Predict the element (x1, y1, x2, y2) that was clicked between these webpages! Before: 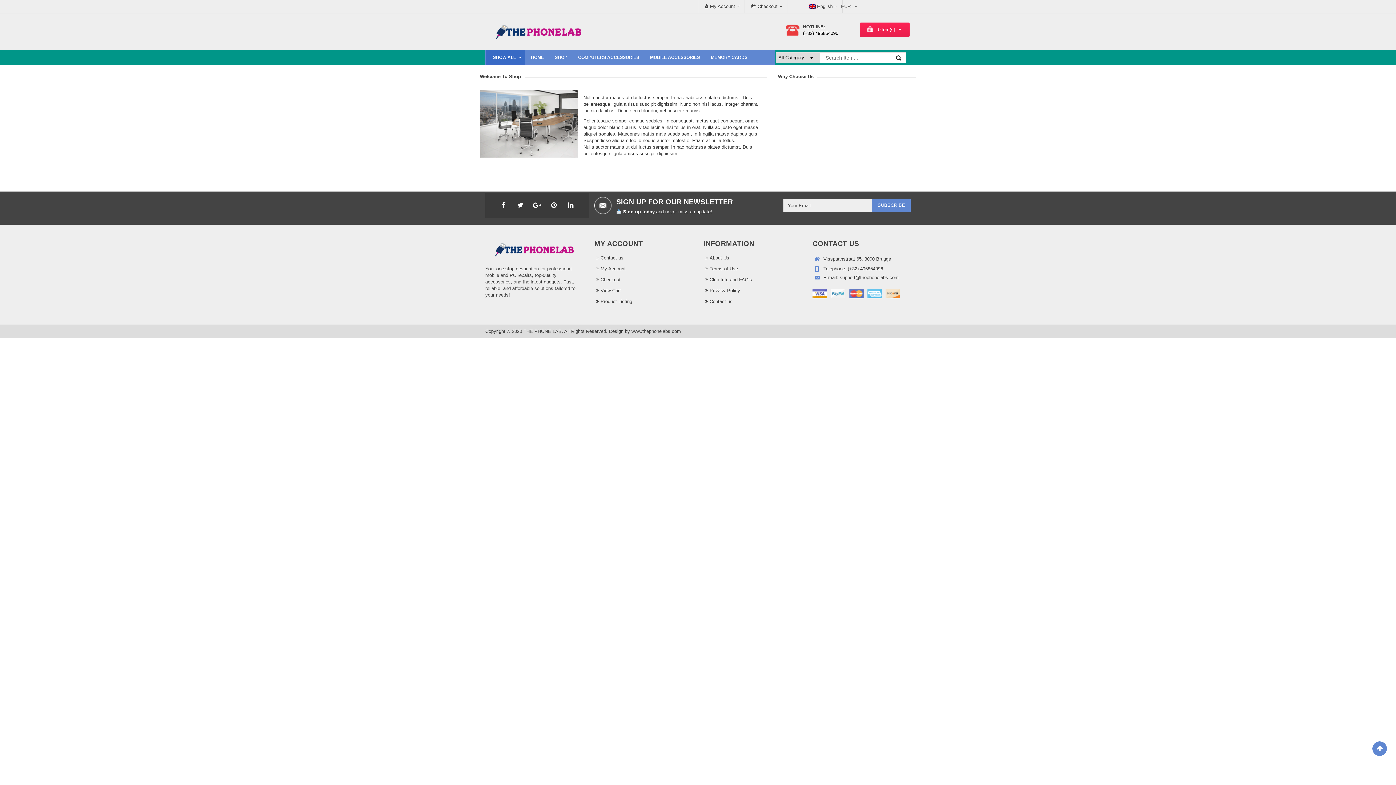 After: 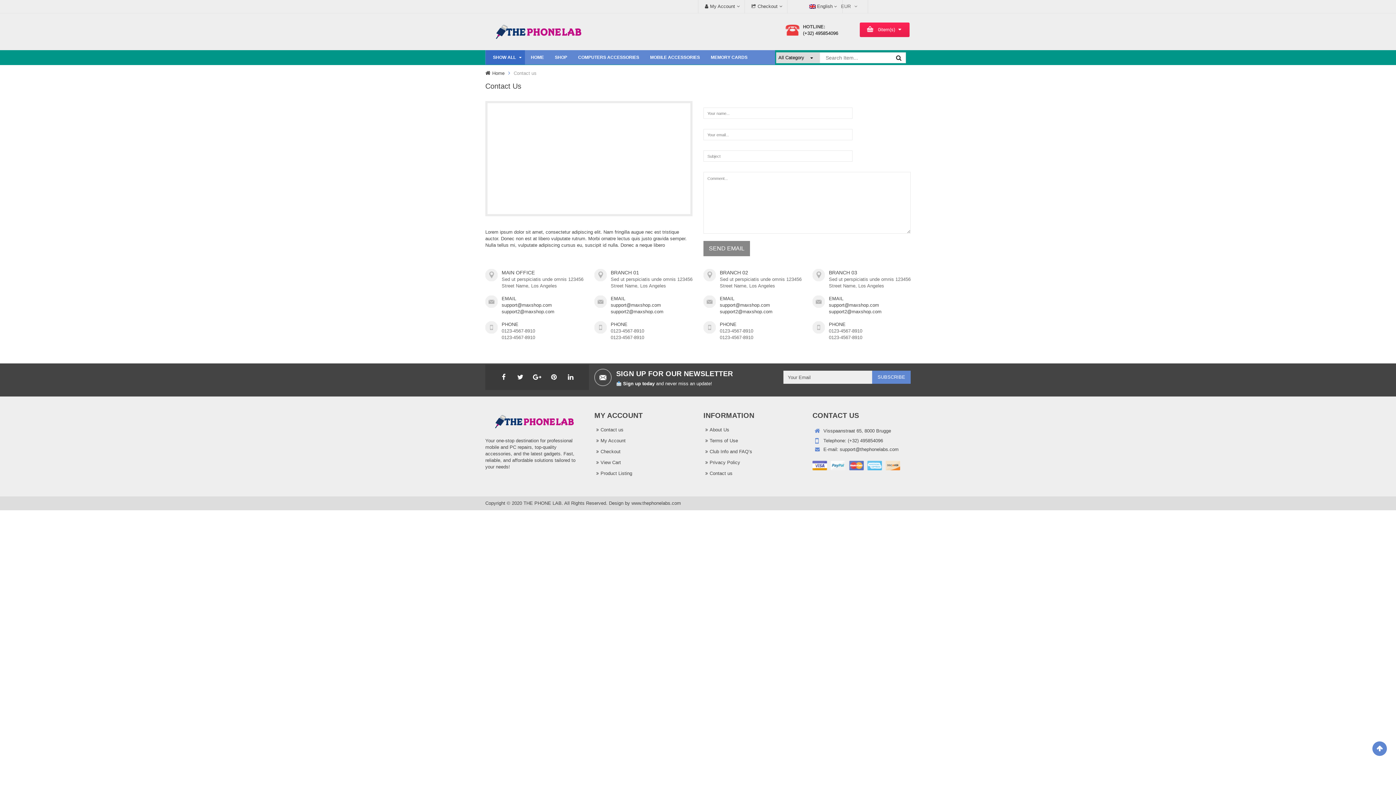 Action: label: Contact us bbox: (703, 299, 732, 304)